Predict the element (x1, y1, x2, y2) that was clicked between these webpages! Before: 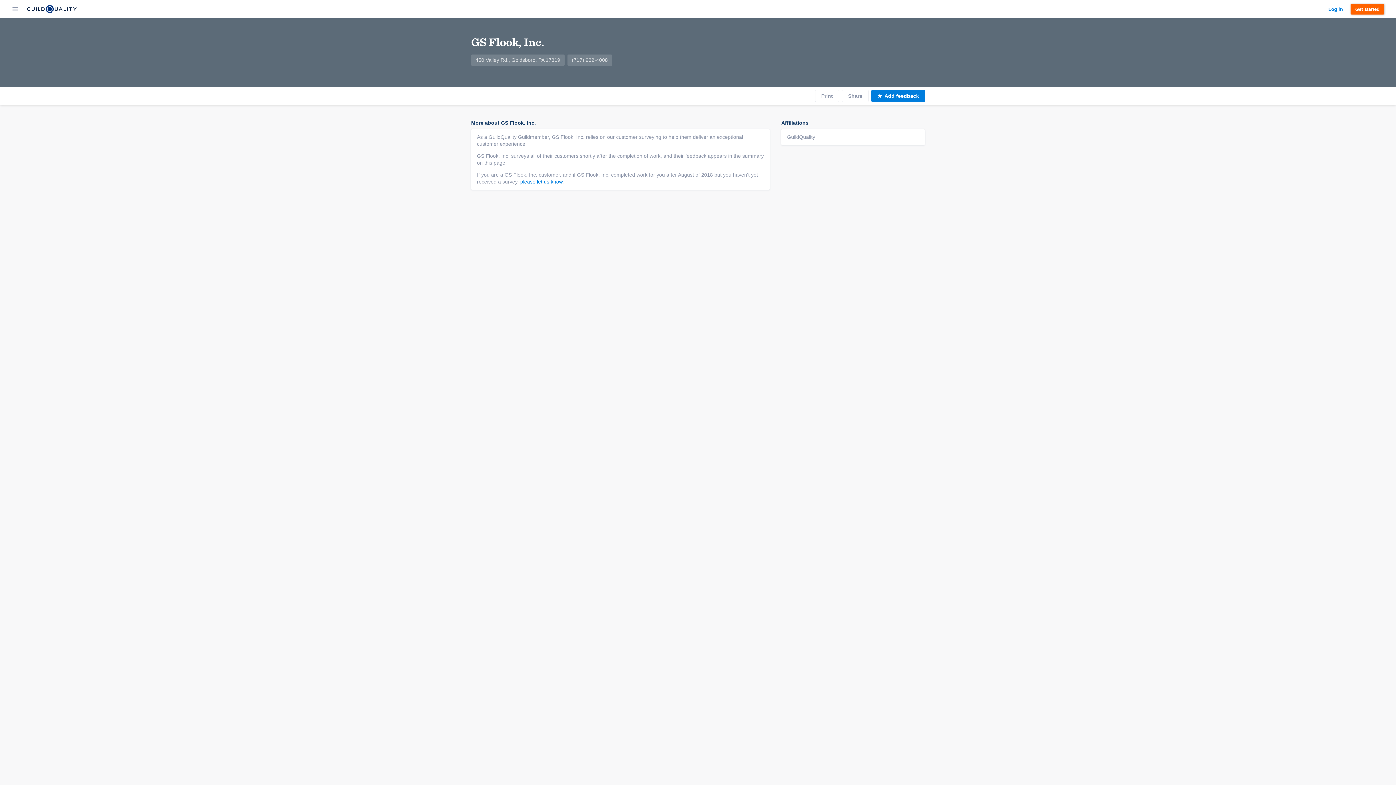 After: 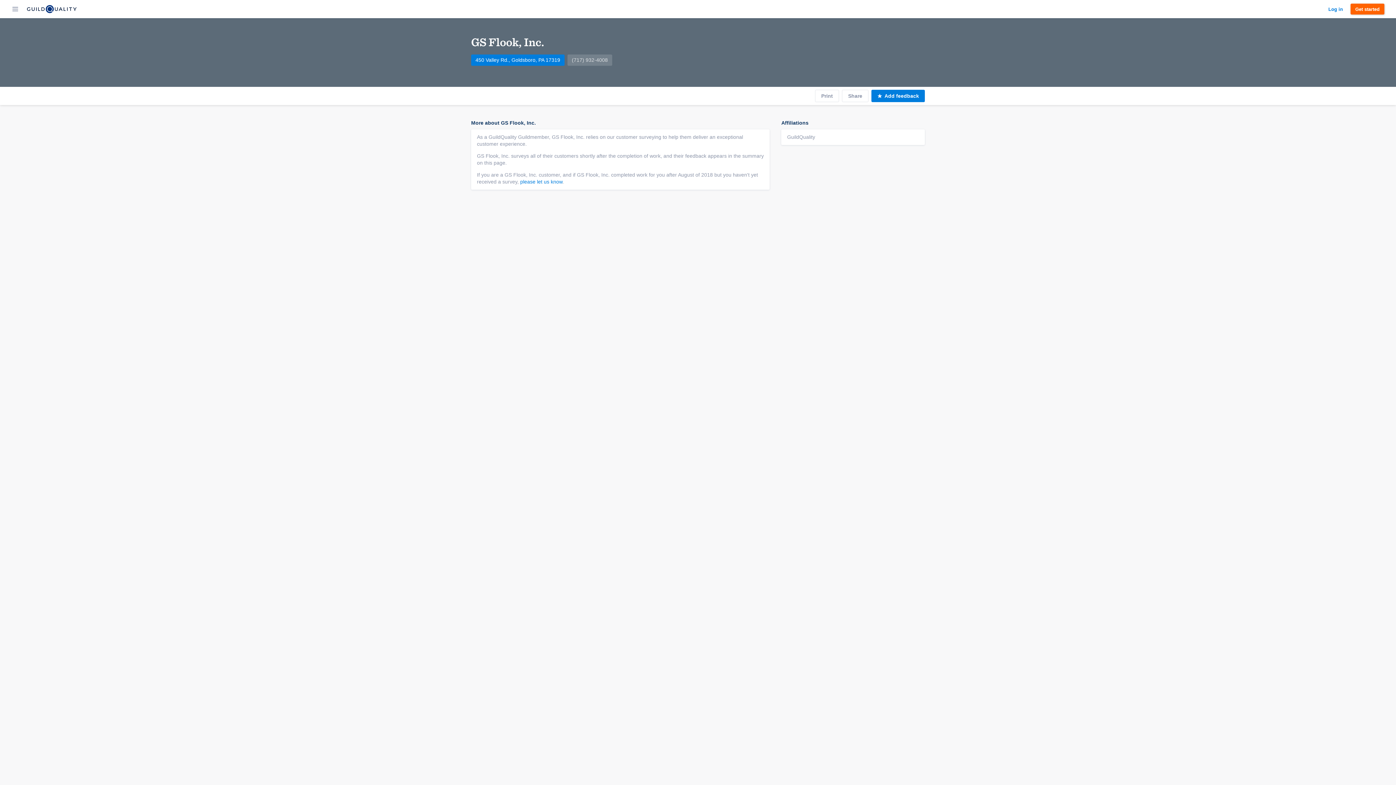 Action: bbox: (471, 54, 564, 65) label: 450 Valley Rd., Goldsboro, PA 17319